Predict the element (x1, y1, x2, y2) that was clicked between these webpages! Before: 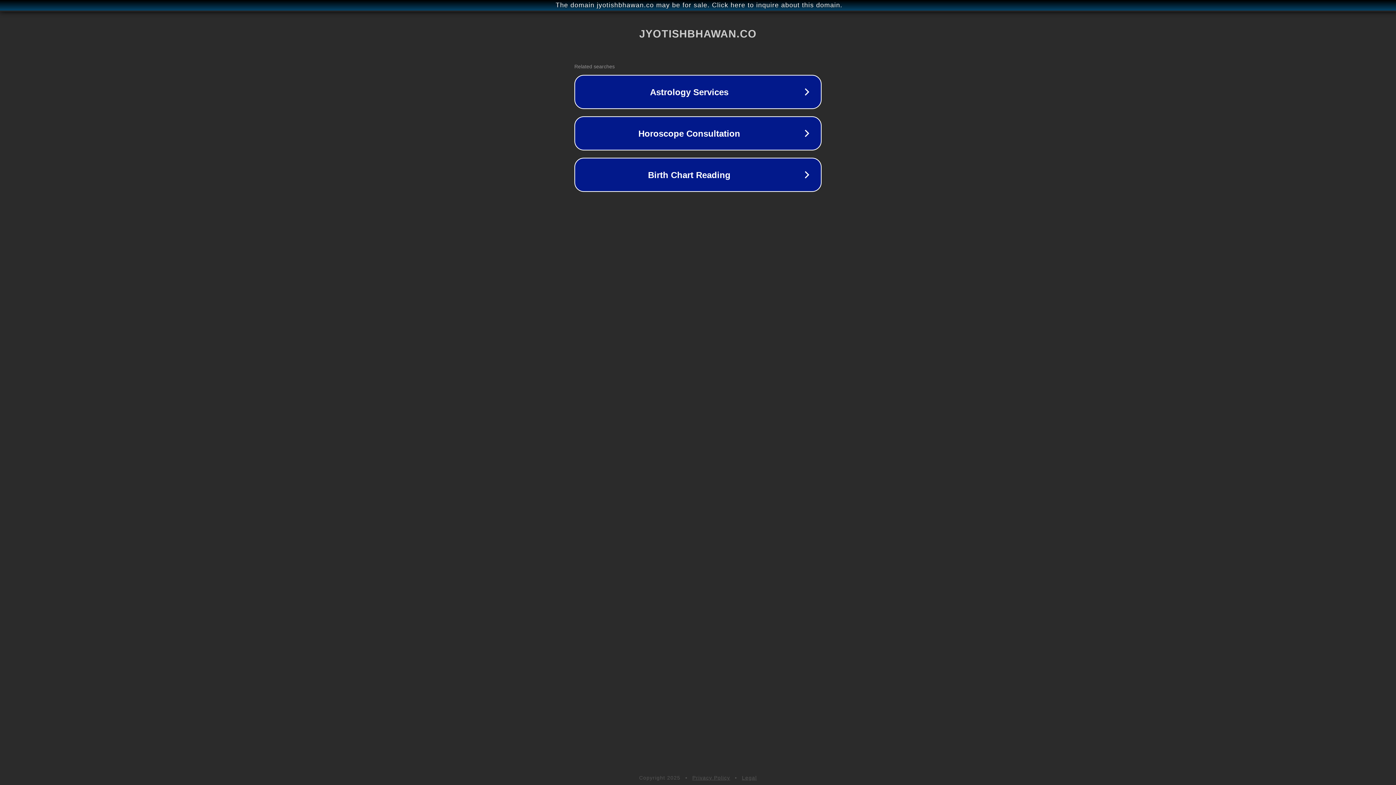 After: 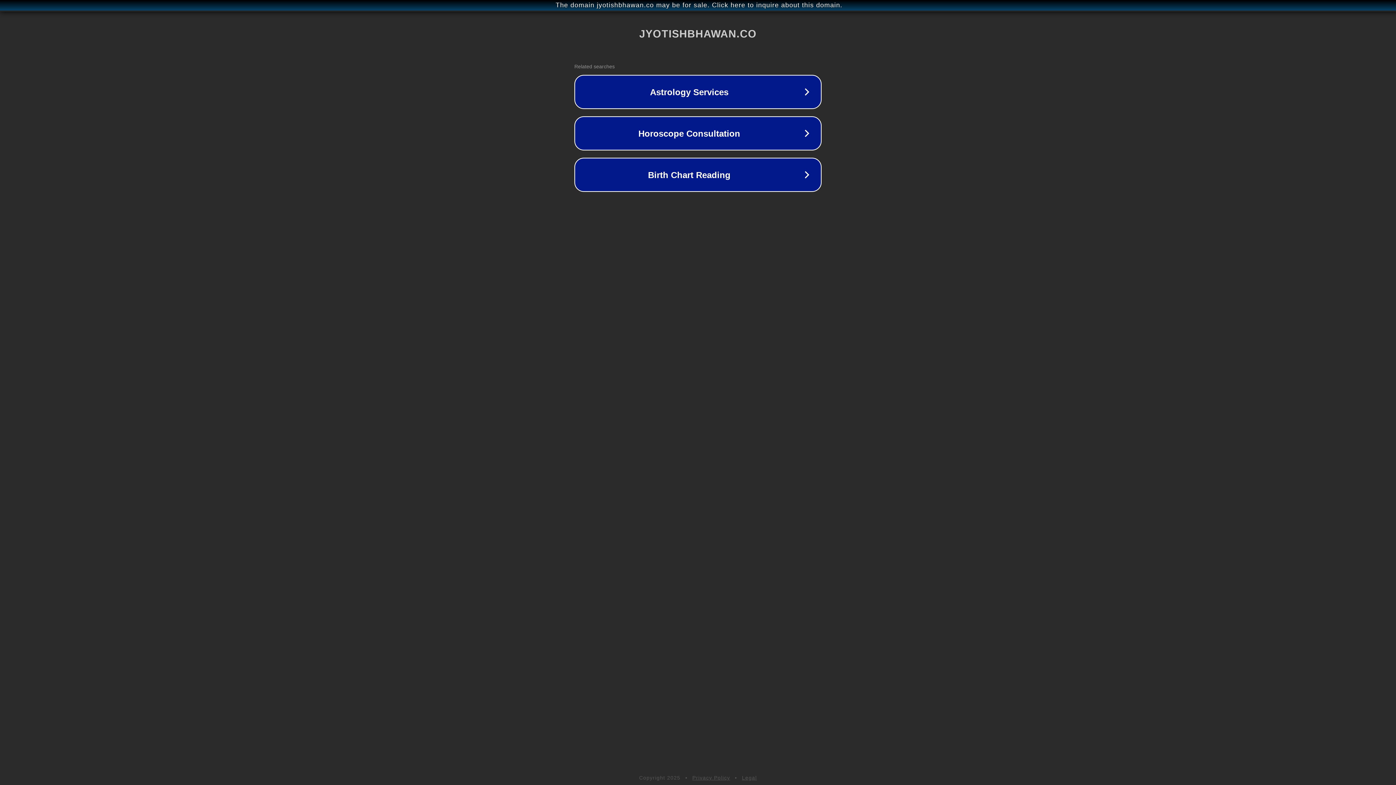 Action: bbox: (742, 775, 757, 781) label: Legal